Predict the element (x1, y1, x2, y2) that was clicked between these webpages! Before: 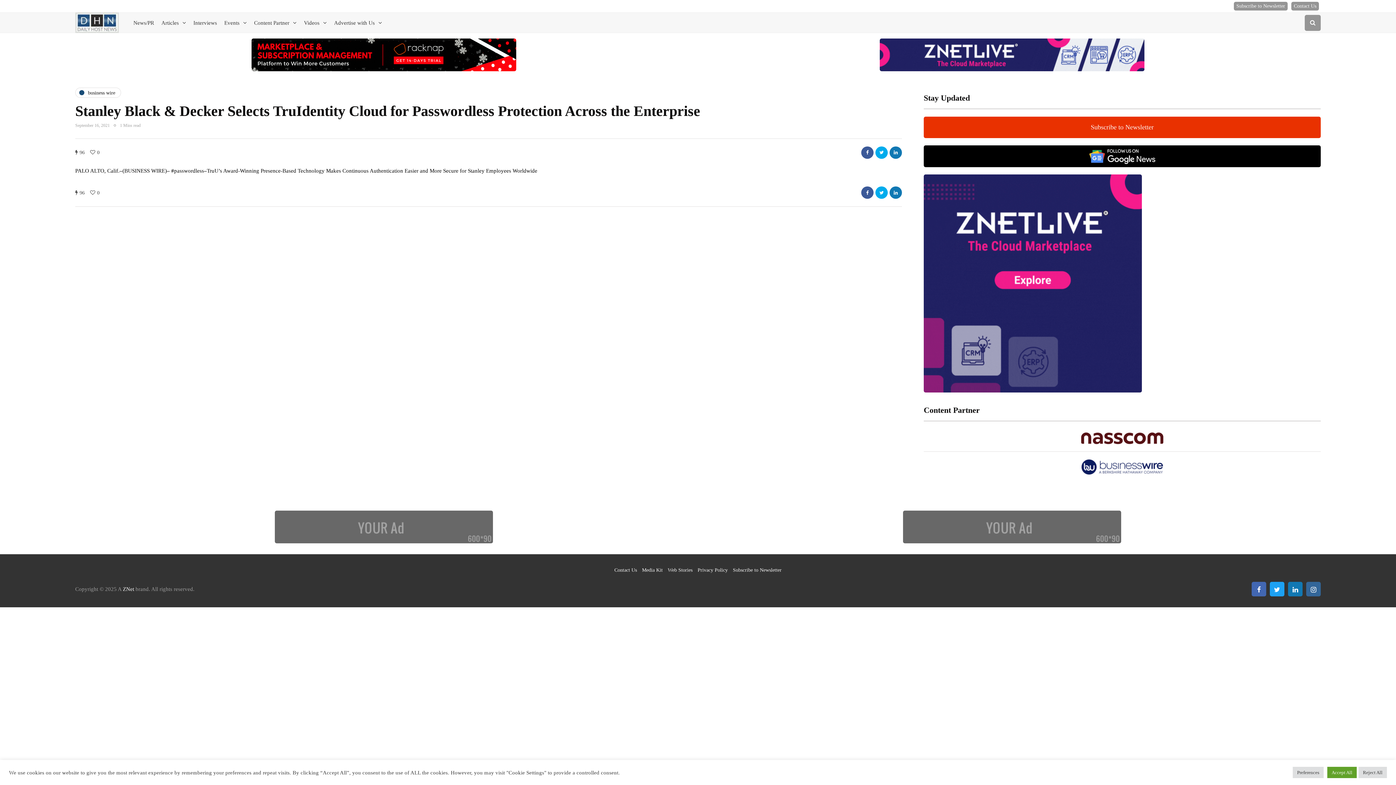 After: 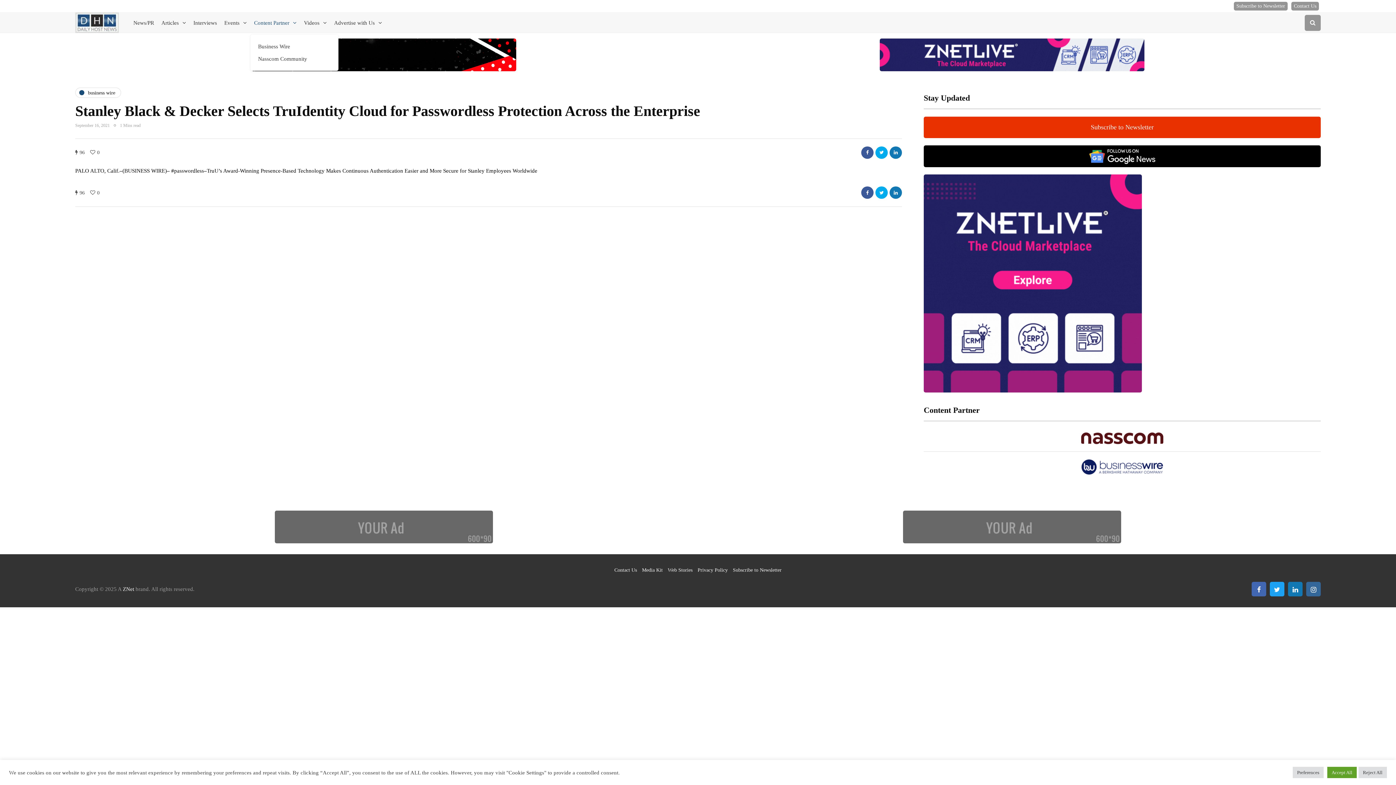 Action: bbox: (250, 14, 300, 30) label: Content Partner